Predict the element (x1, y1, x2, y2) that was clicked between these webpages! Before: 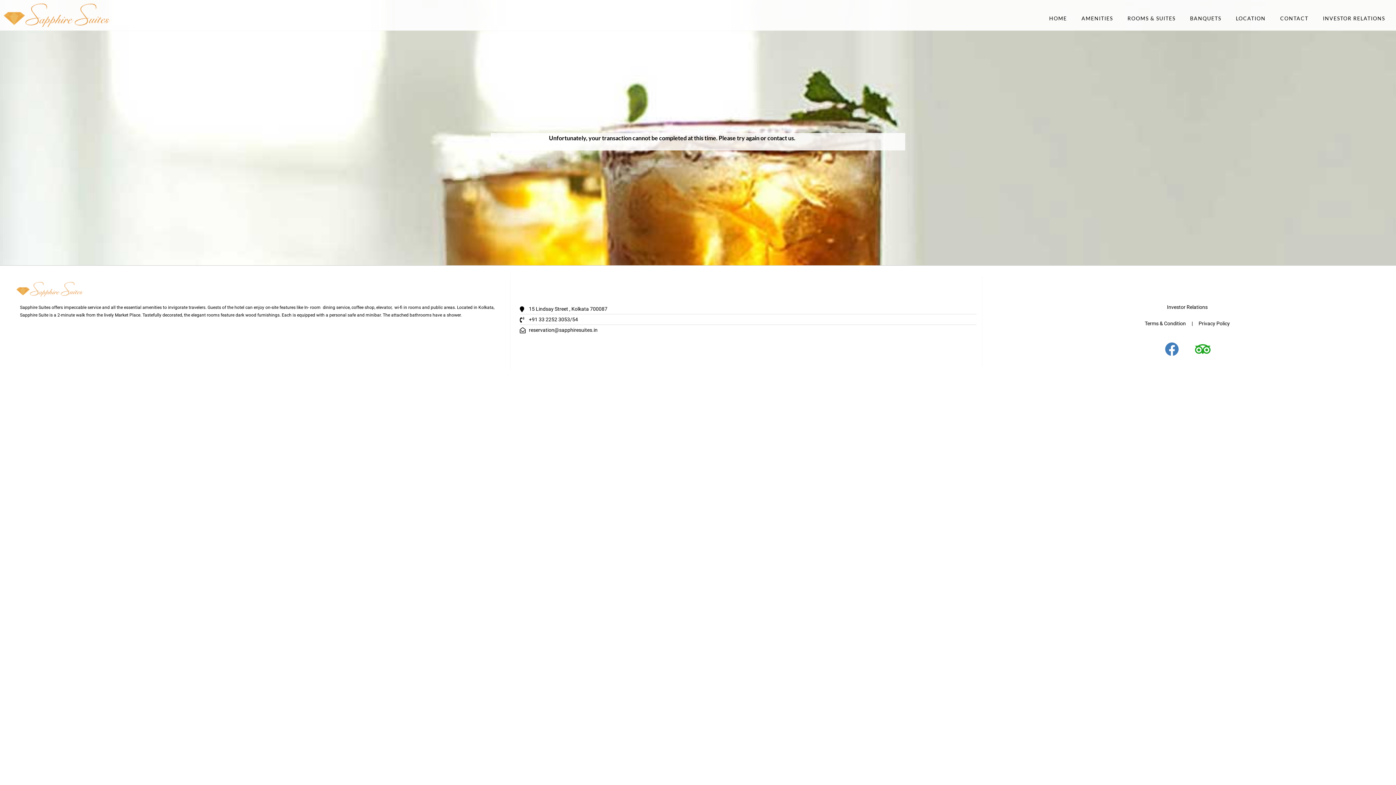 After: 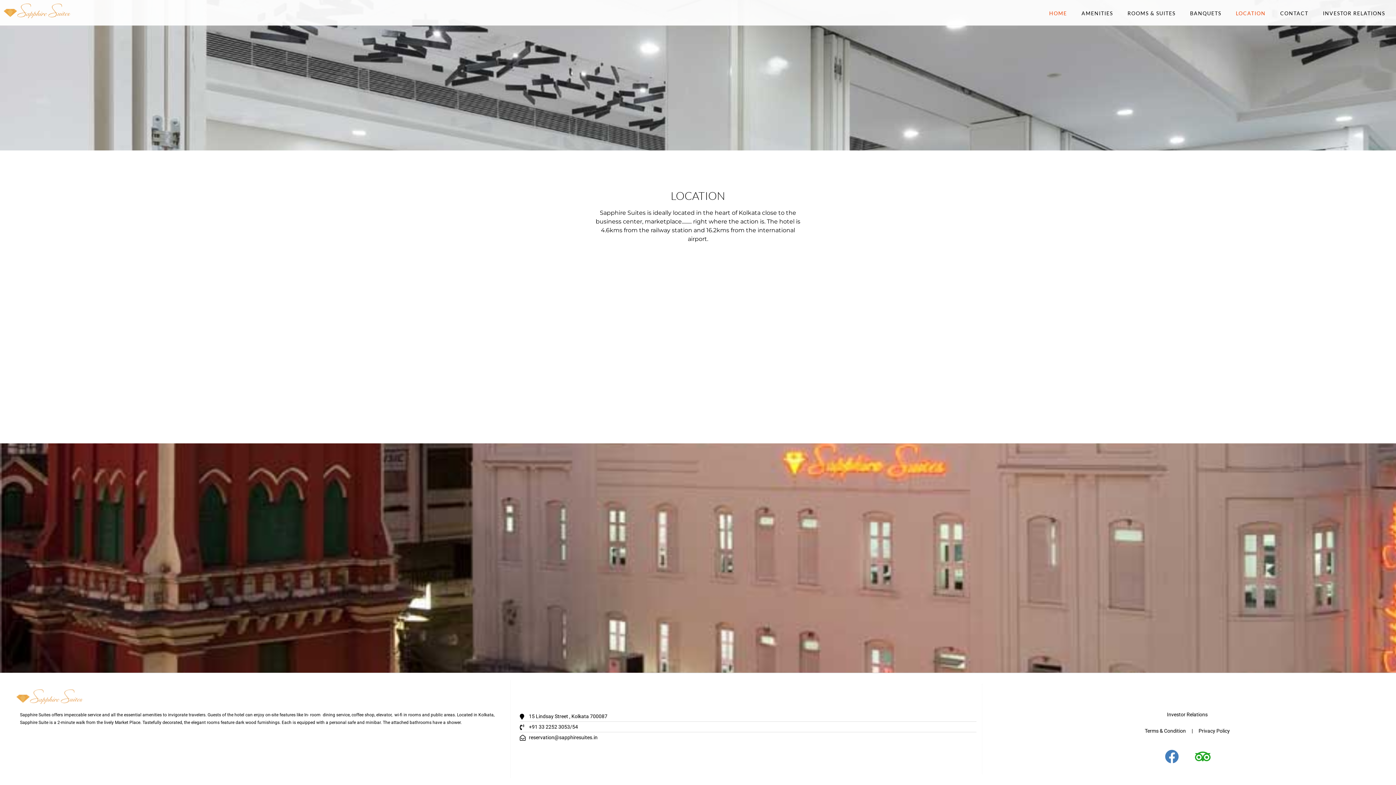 Action: label: CONTACT bbox: (1273, 10, 1315, 26)